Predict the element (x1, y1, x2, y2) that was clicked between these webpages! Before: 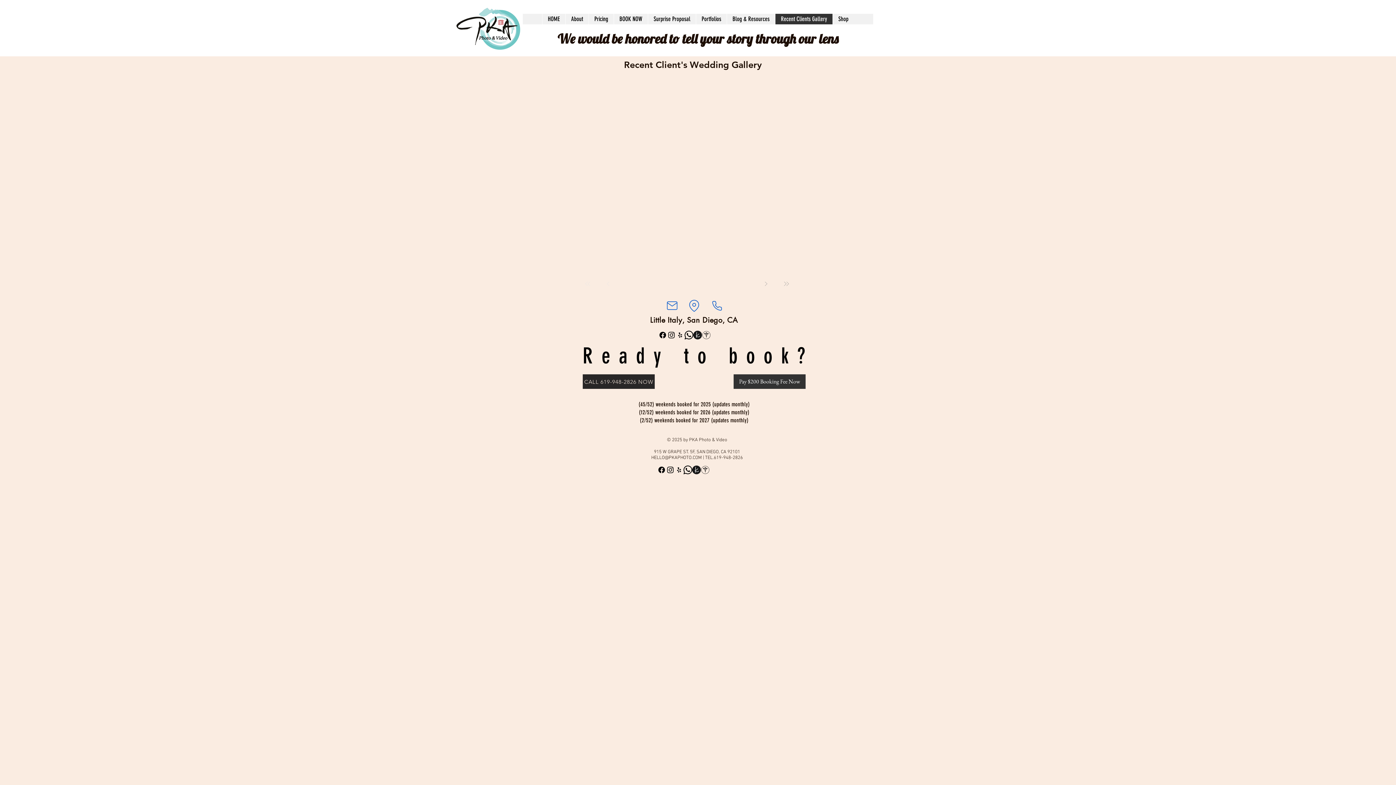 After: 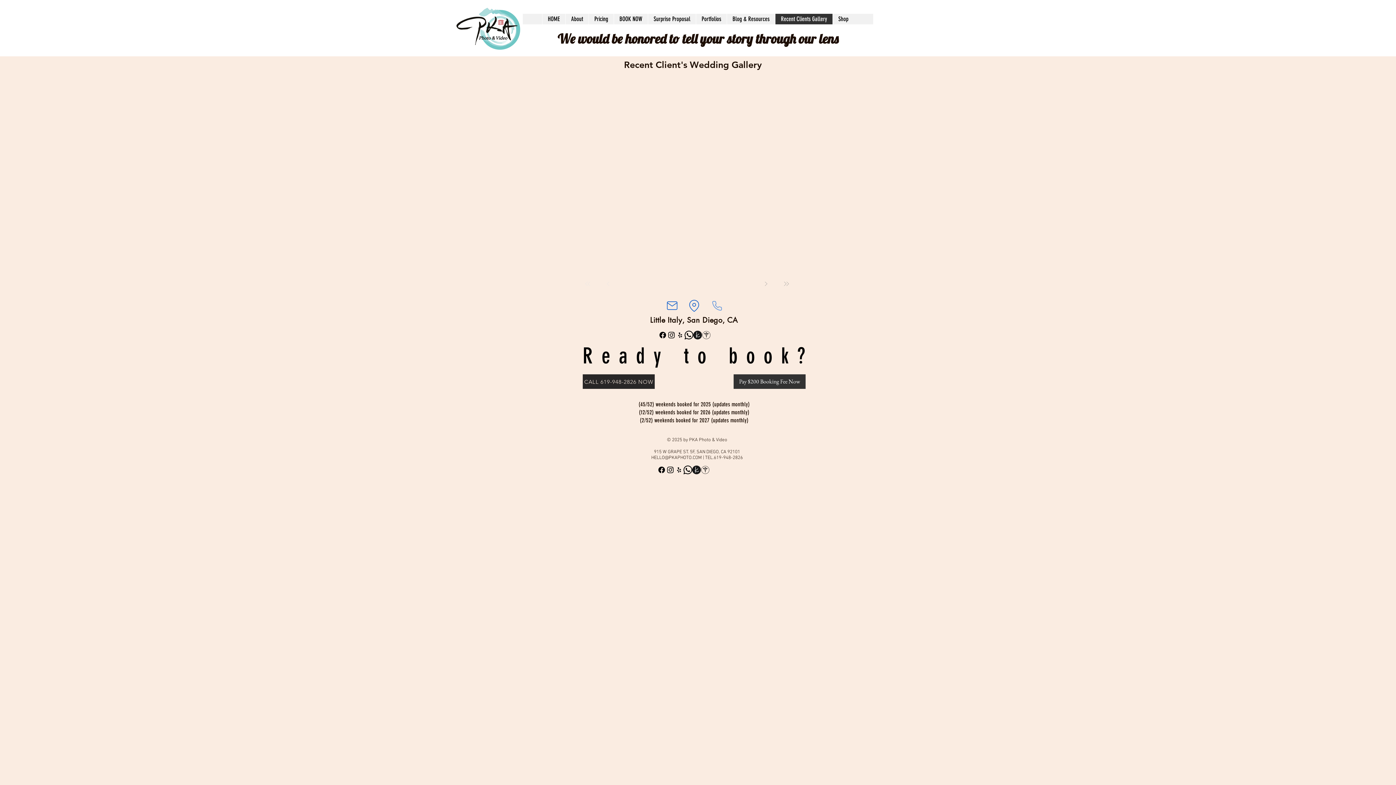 Action: bbox: (709, 298, 724, 313) label: Phone